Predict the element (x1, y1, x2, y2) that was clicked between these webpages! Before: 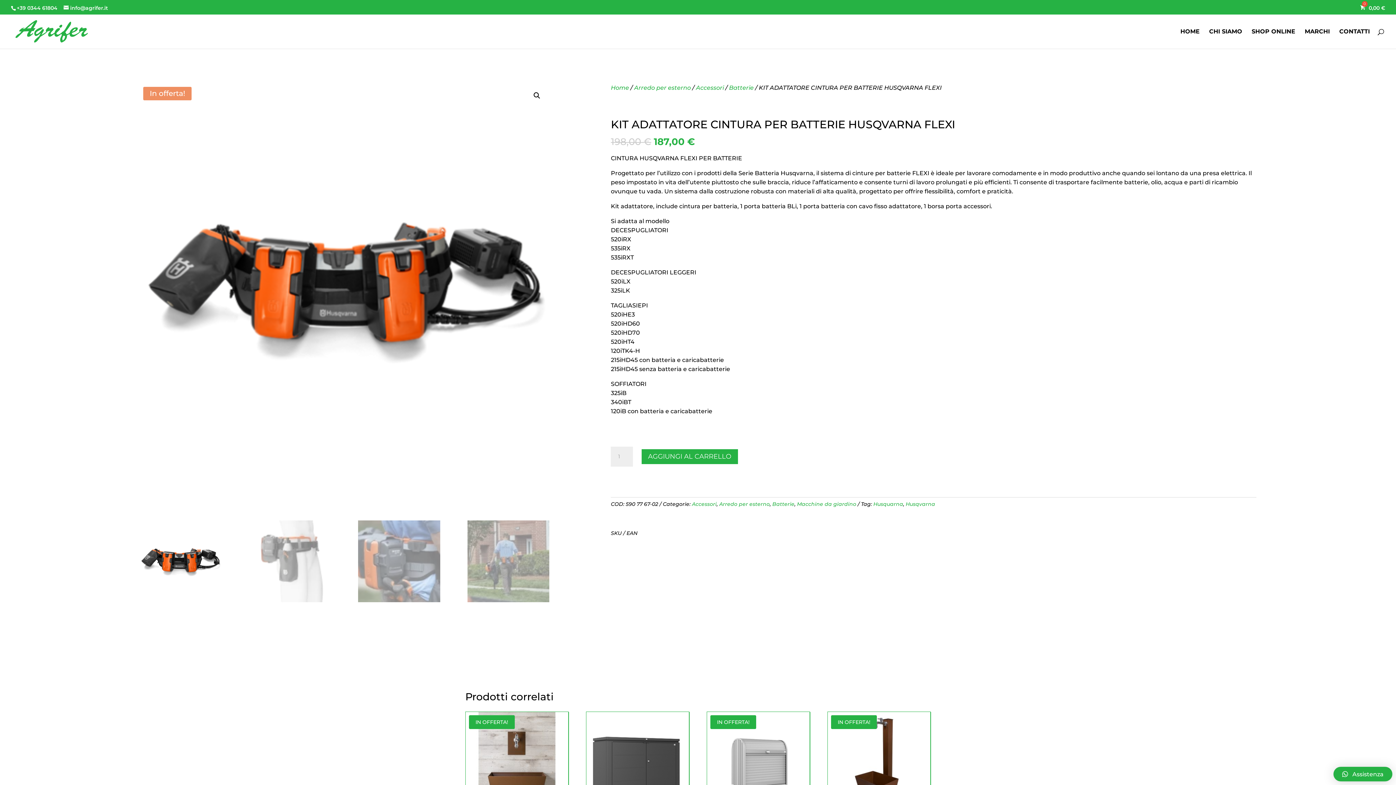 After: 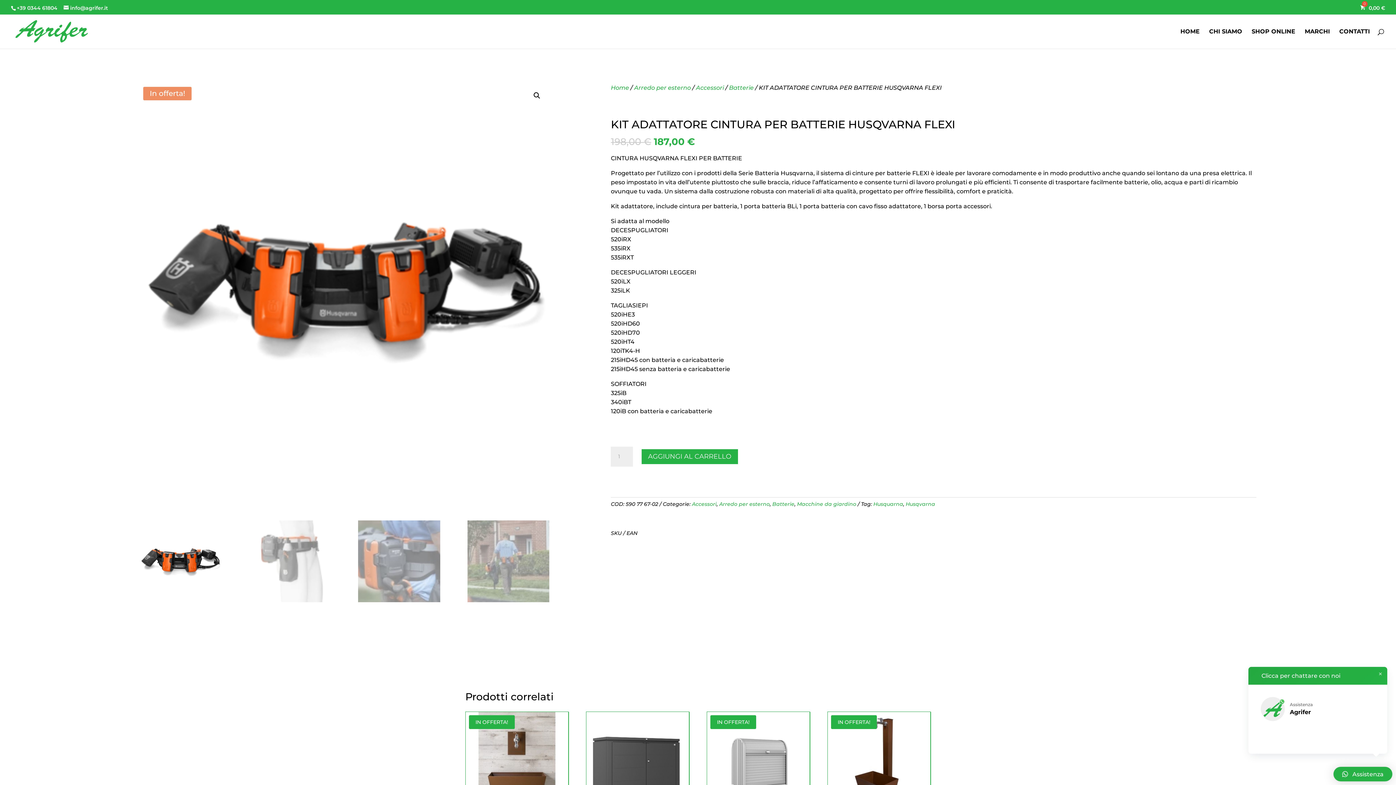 Action: bbox: (1333, 767, 1392, 781) label: Assistenza